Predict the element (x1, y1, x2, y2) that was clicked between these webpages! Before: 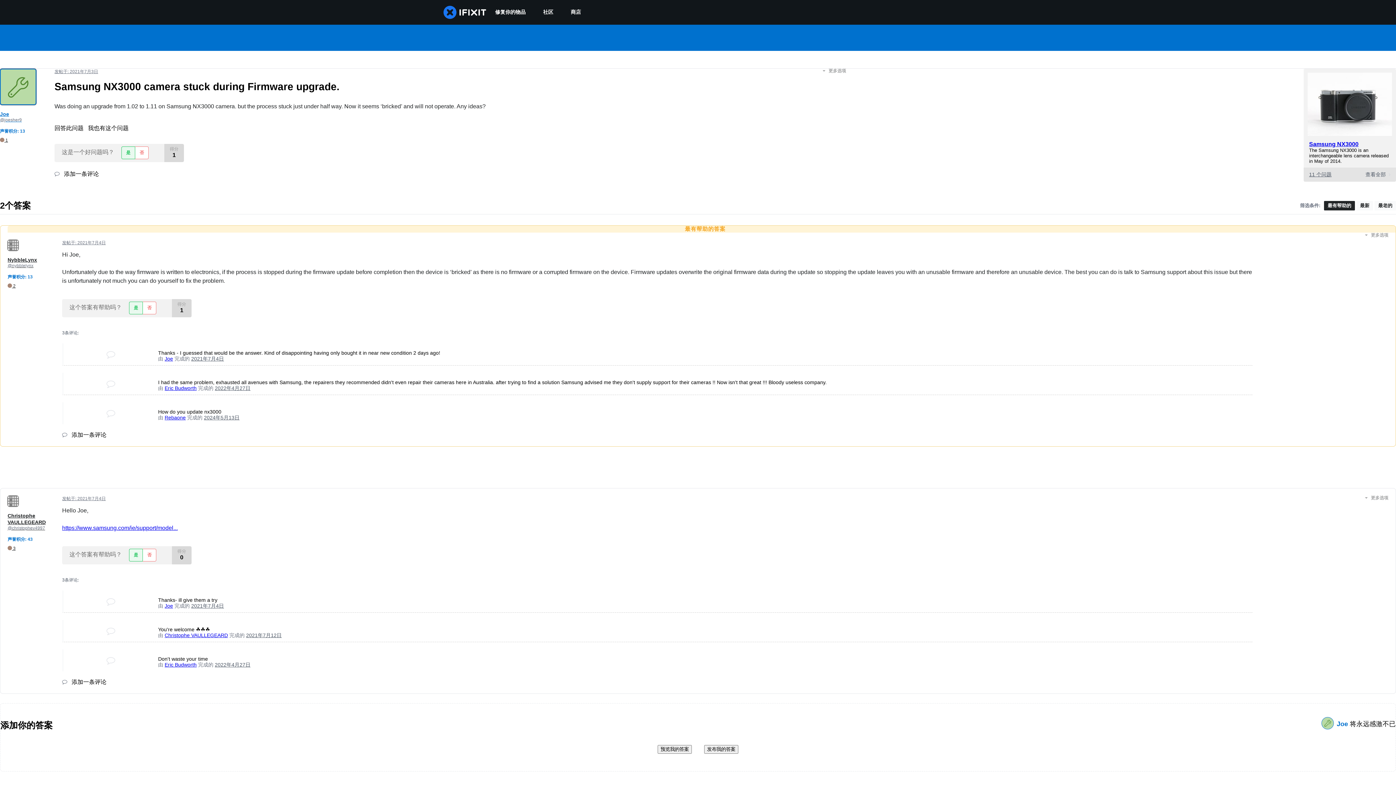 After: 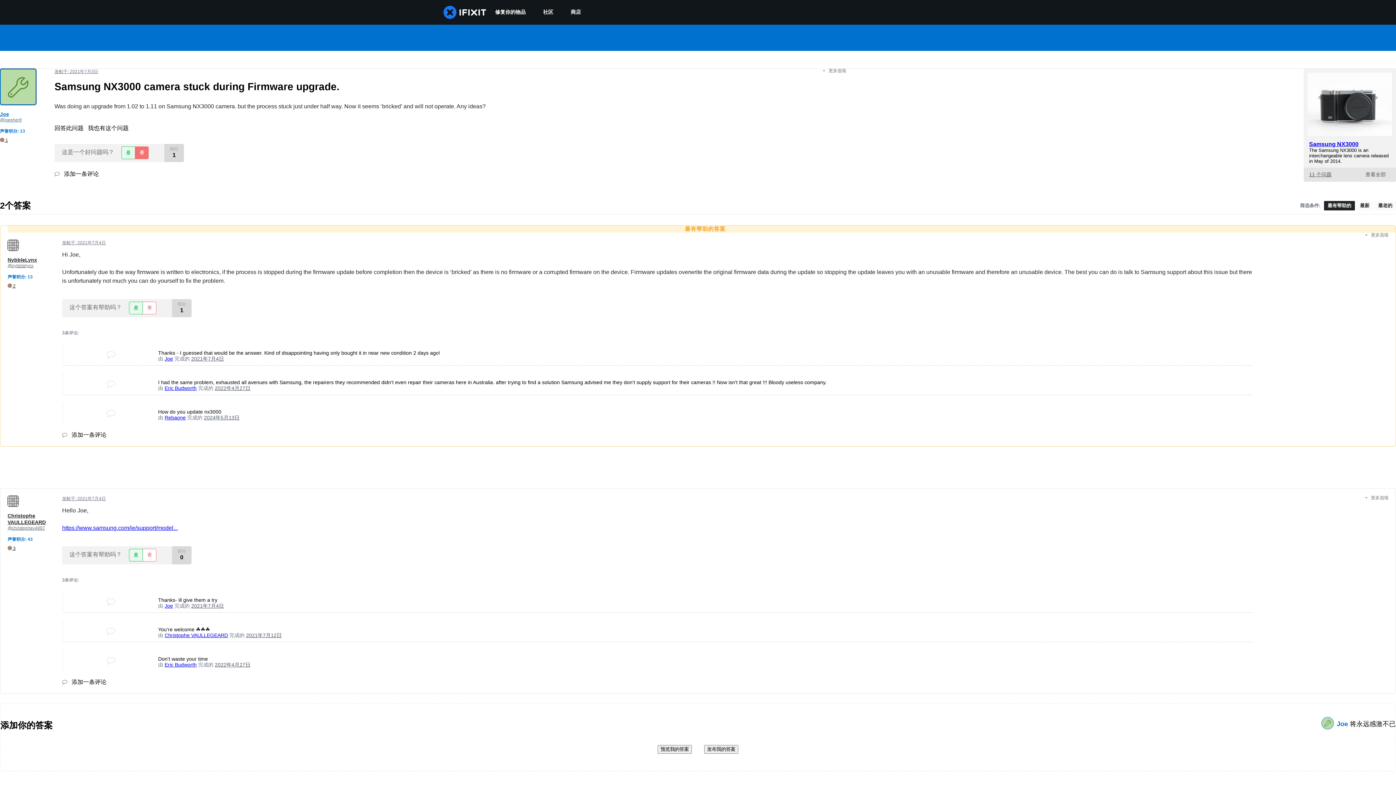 Action: label: 否 bbox: (134, 146, 148, 159)